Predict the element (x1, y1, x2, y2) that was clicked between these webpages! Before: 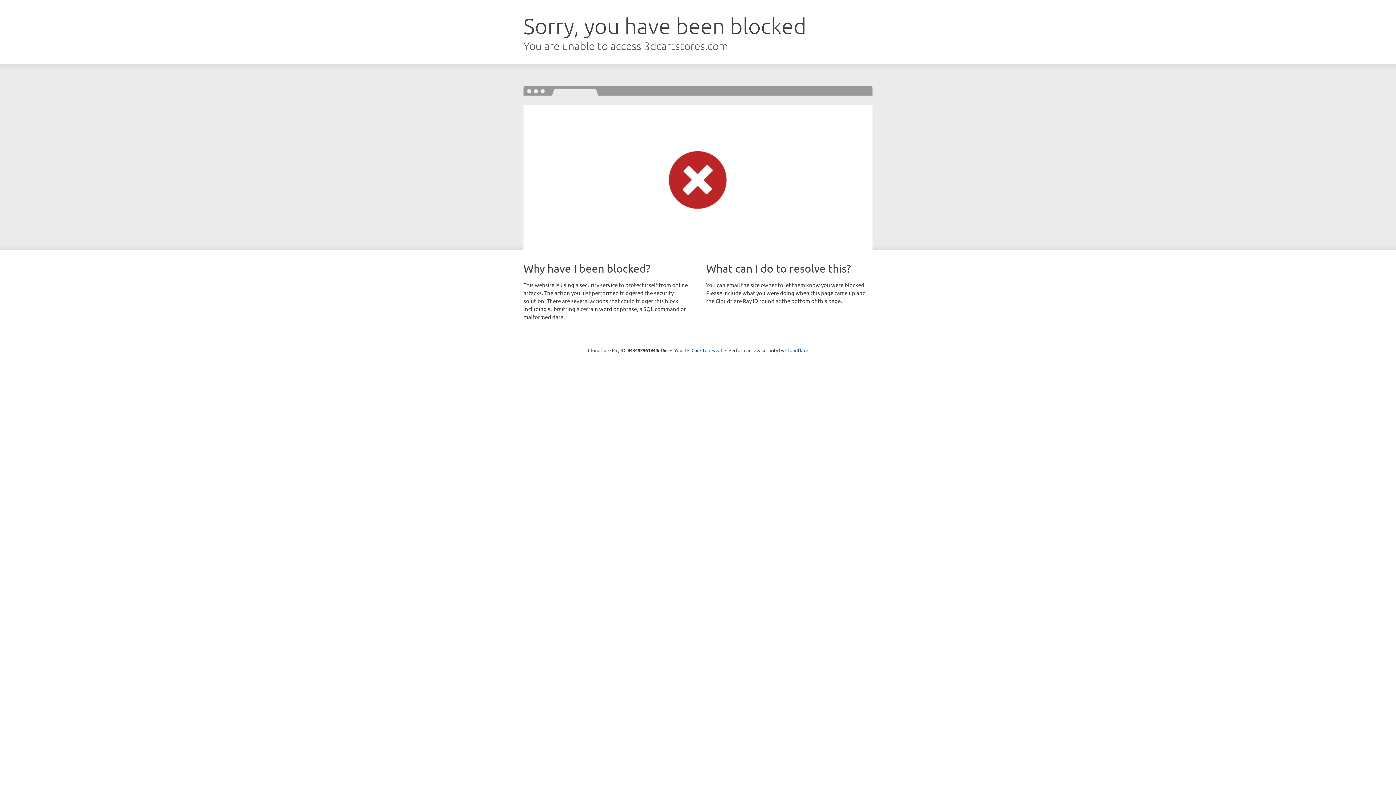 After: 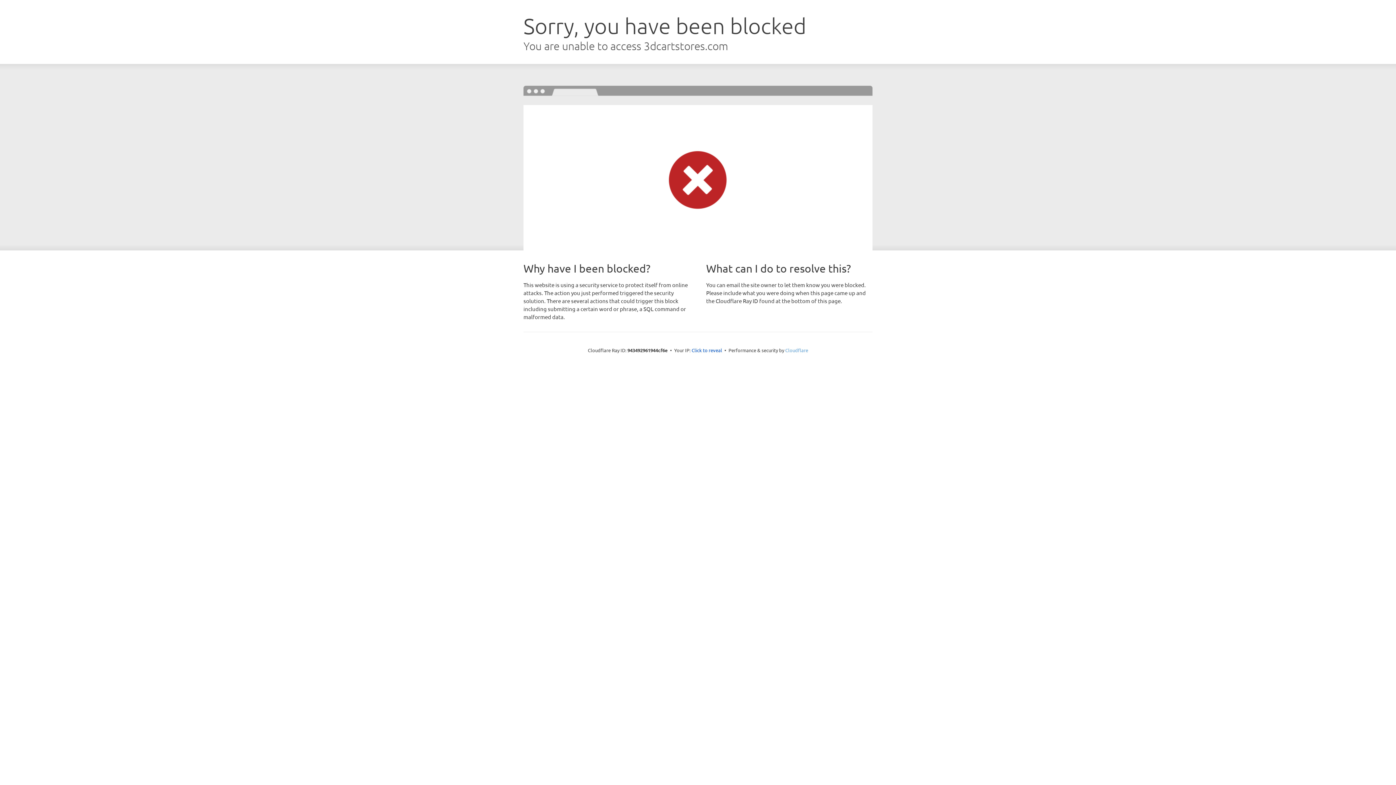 Action: label: Cloudflare bbox: (785, 347, 808, 353)